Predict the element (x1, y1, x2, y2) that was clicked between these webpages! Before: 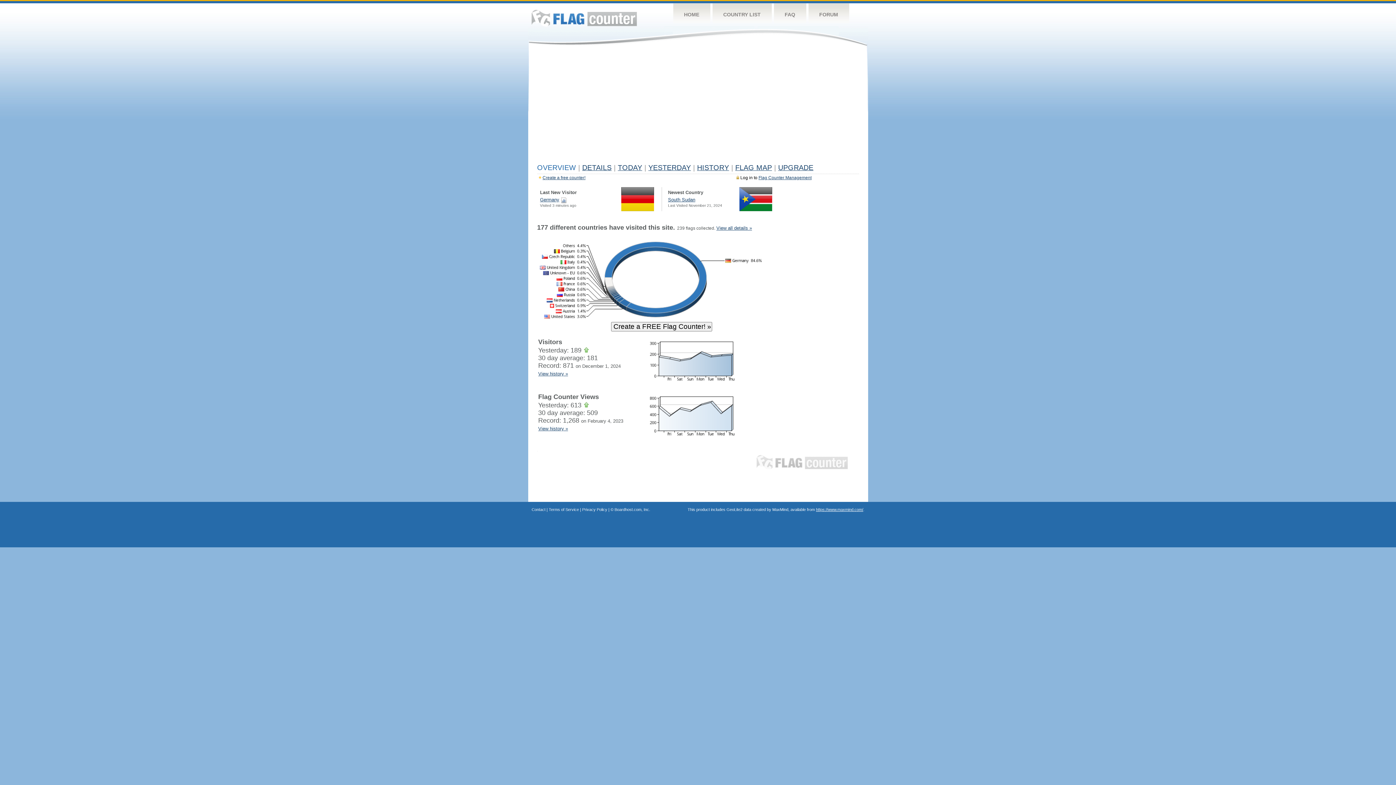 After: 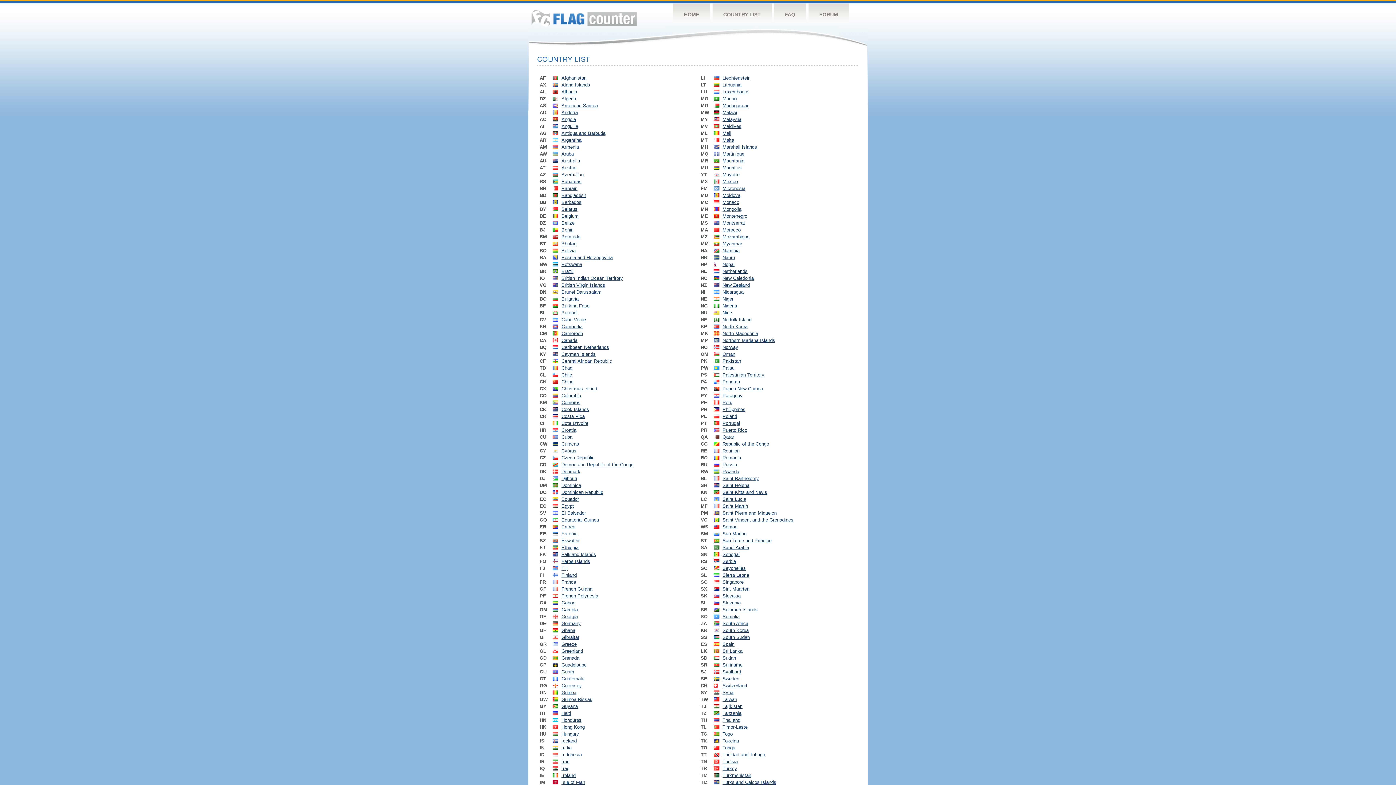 Action: label: COUNTRY LIST bbox: (712, 3, 771, 26)